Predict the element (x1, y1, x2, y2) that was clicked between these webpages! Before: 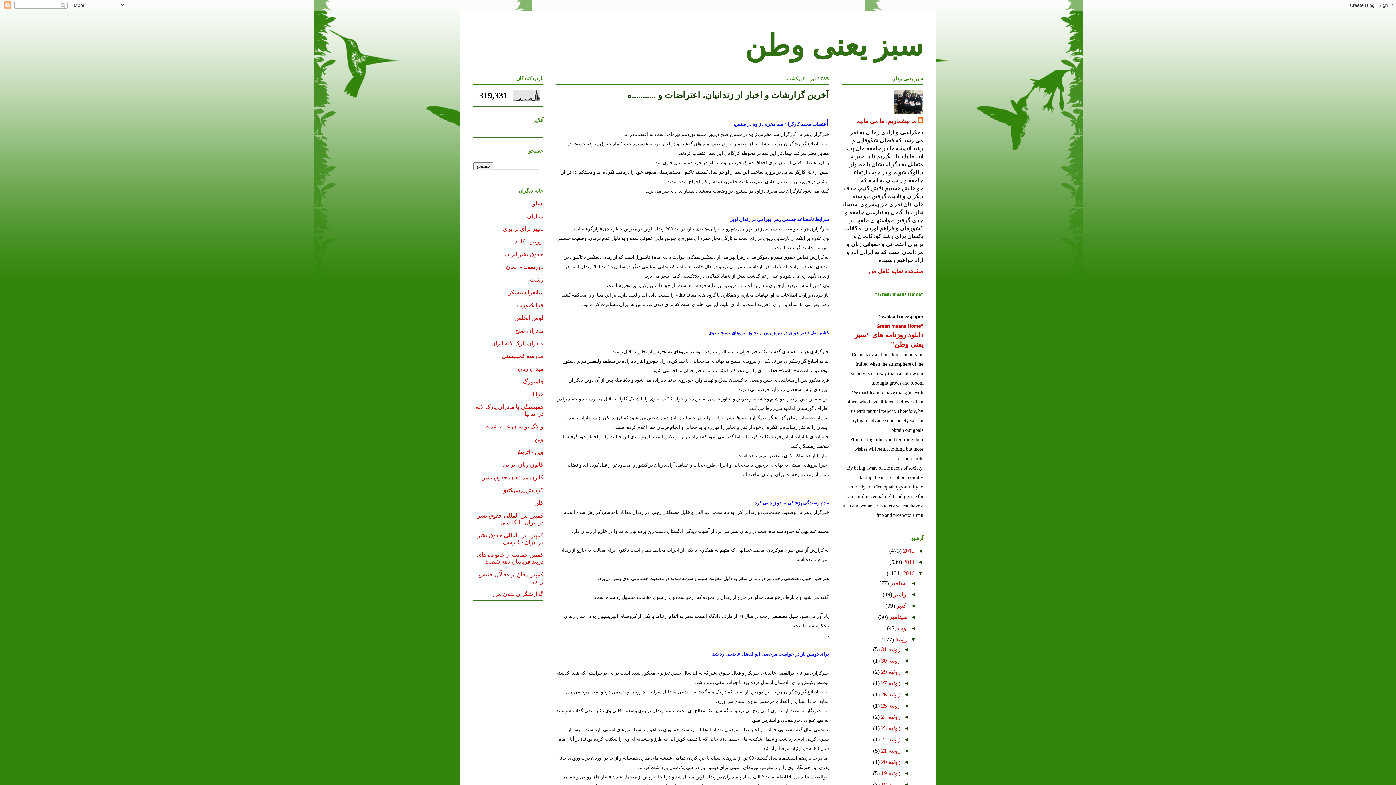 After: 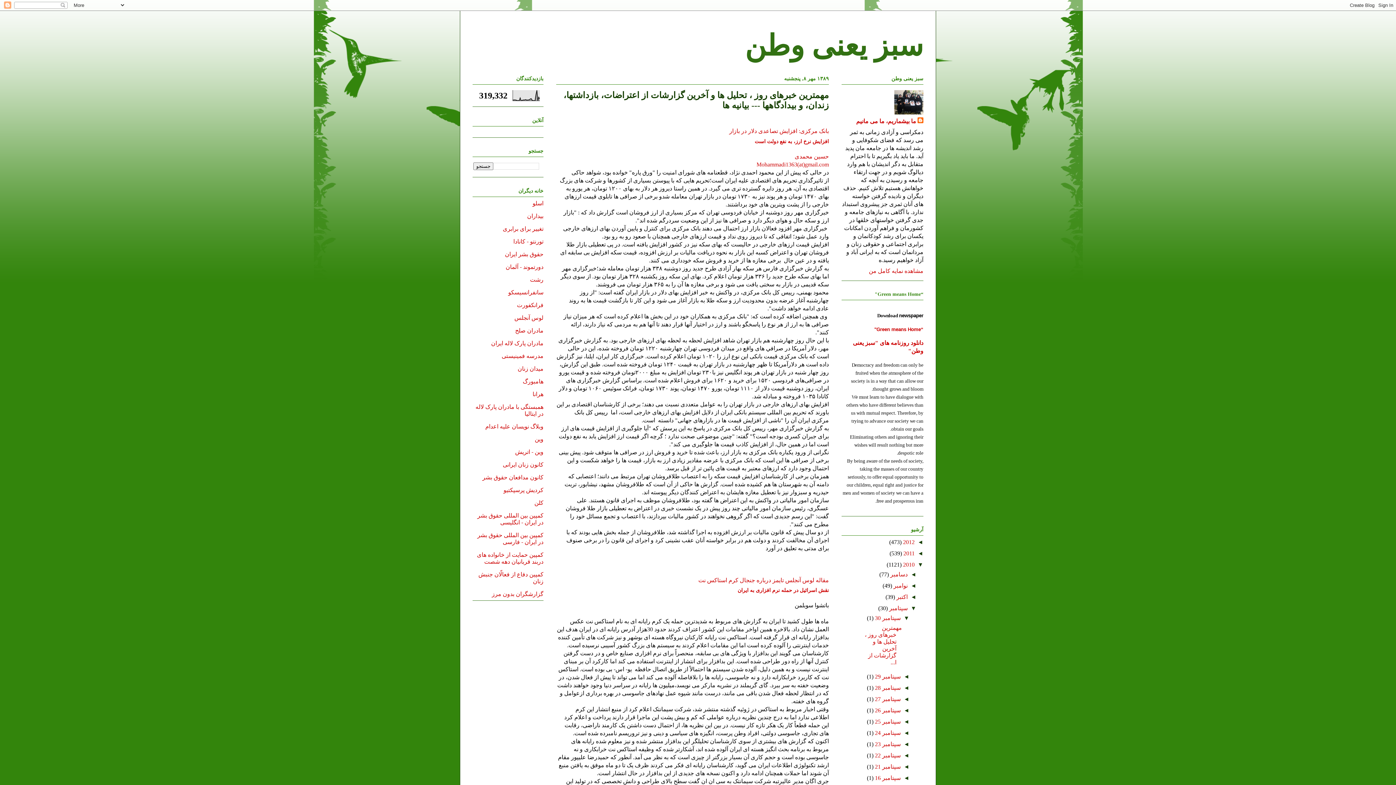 Action: label: سپتامبر  bbox: (887, 614, 907, 620)